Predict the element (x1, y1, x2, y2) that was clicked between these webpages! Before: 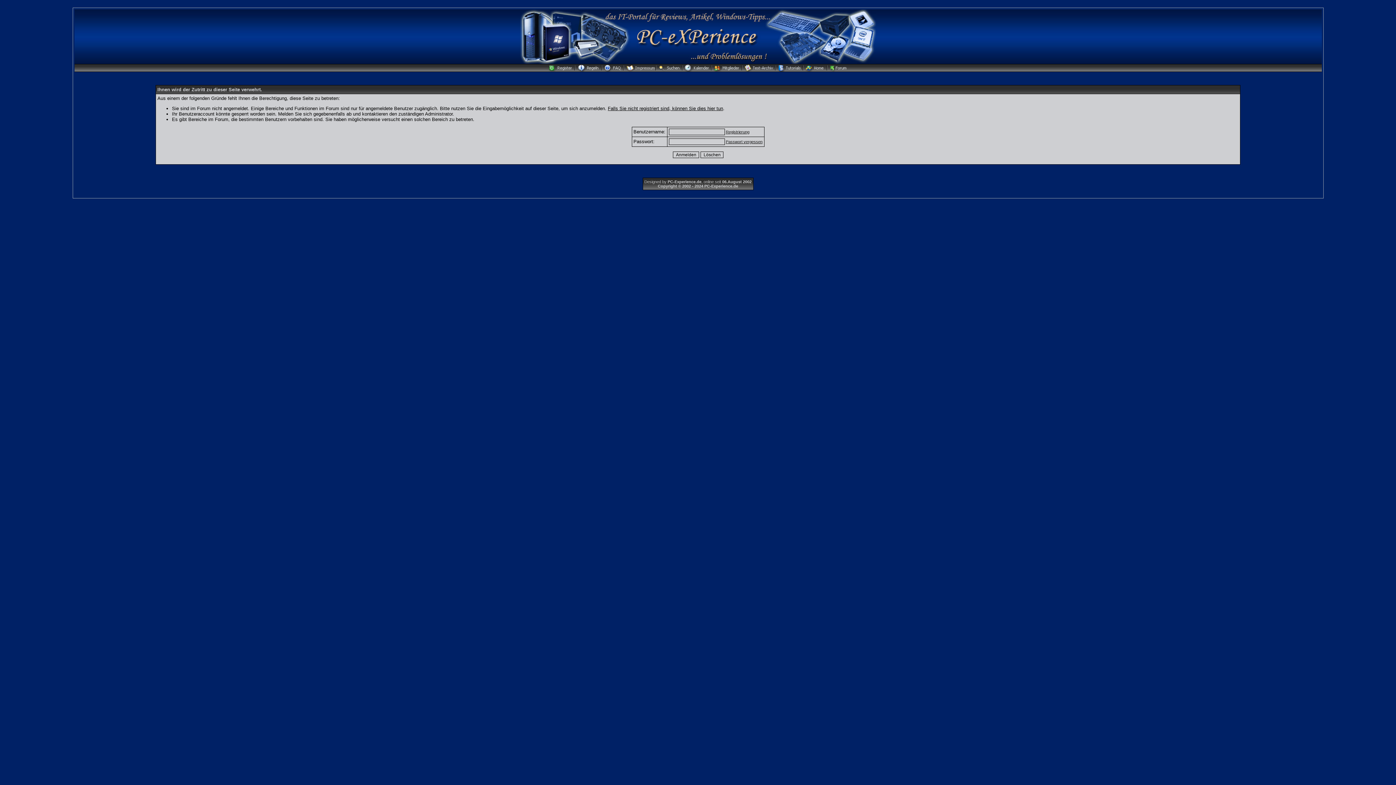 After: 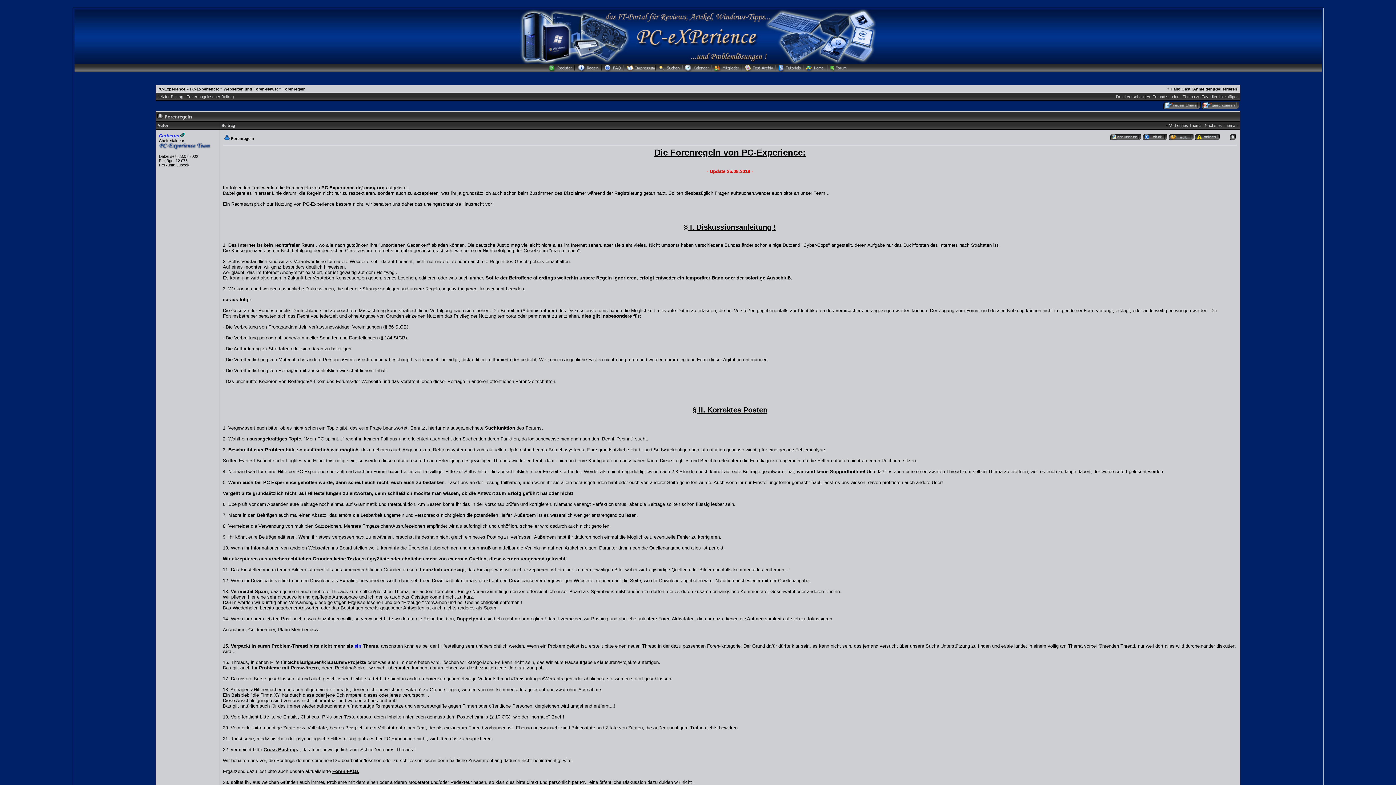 Action: bbox: (576, 68, 603, 72)